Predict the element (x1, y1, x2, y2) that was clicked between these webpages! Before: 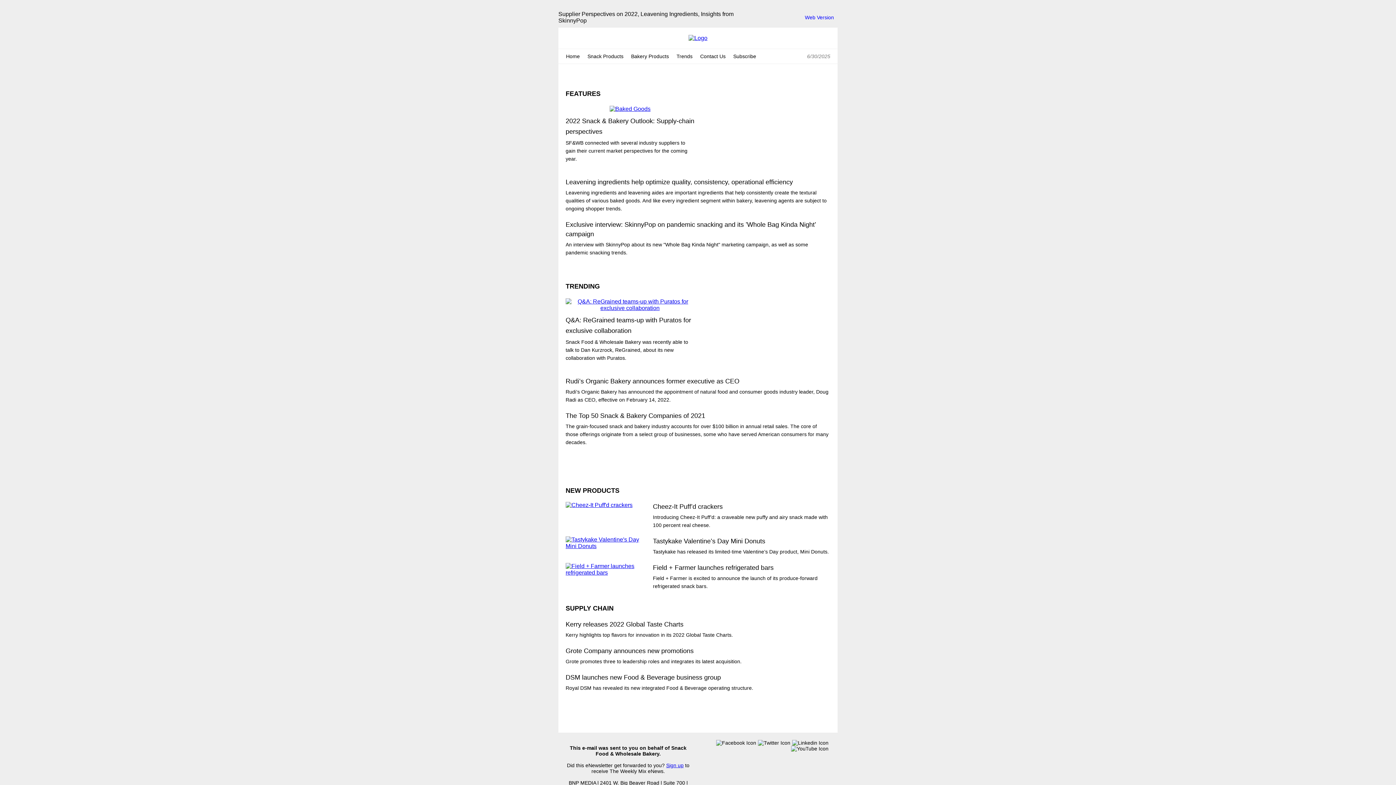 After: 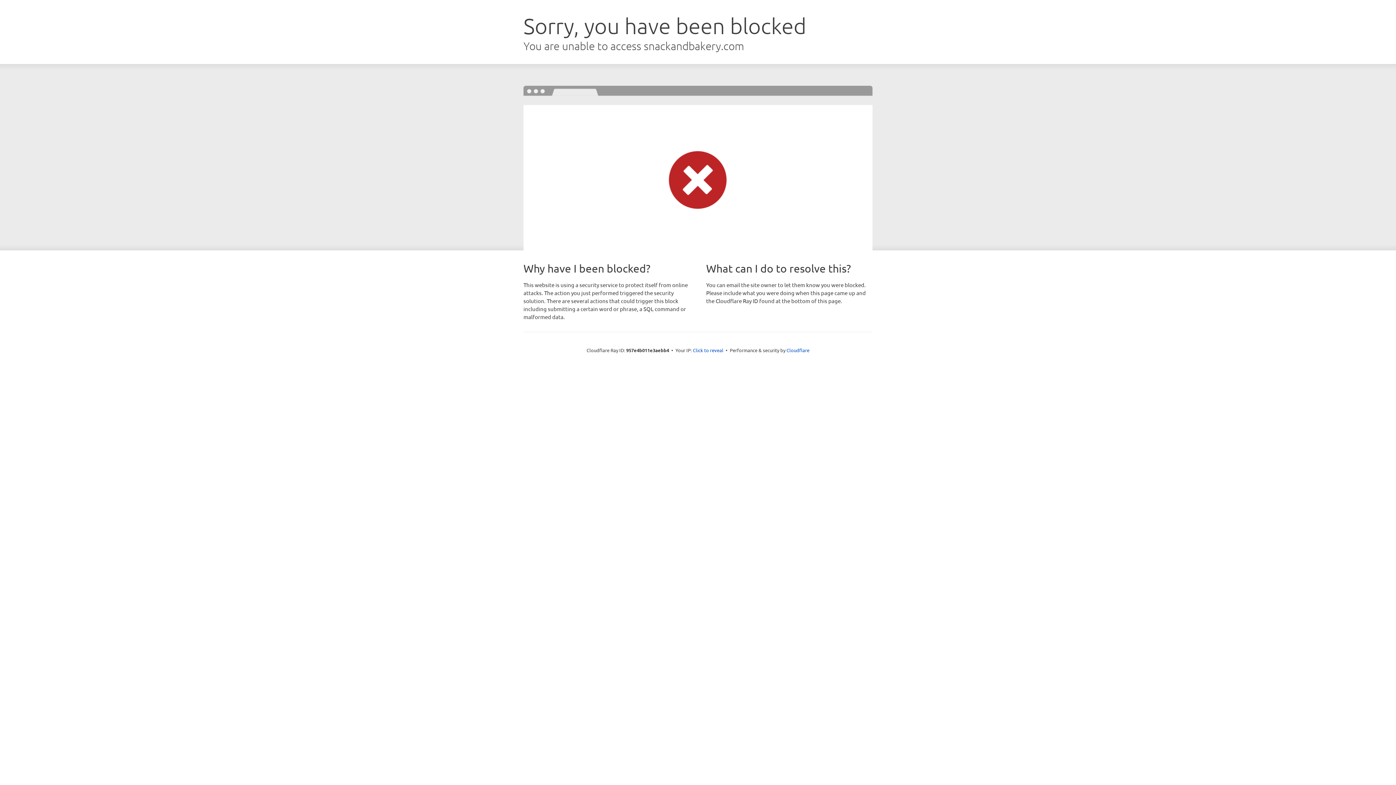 Action: bbox: (676, 53, 692, 59) label: Trends